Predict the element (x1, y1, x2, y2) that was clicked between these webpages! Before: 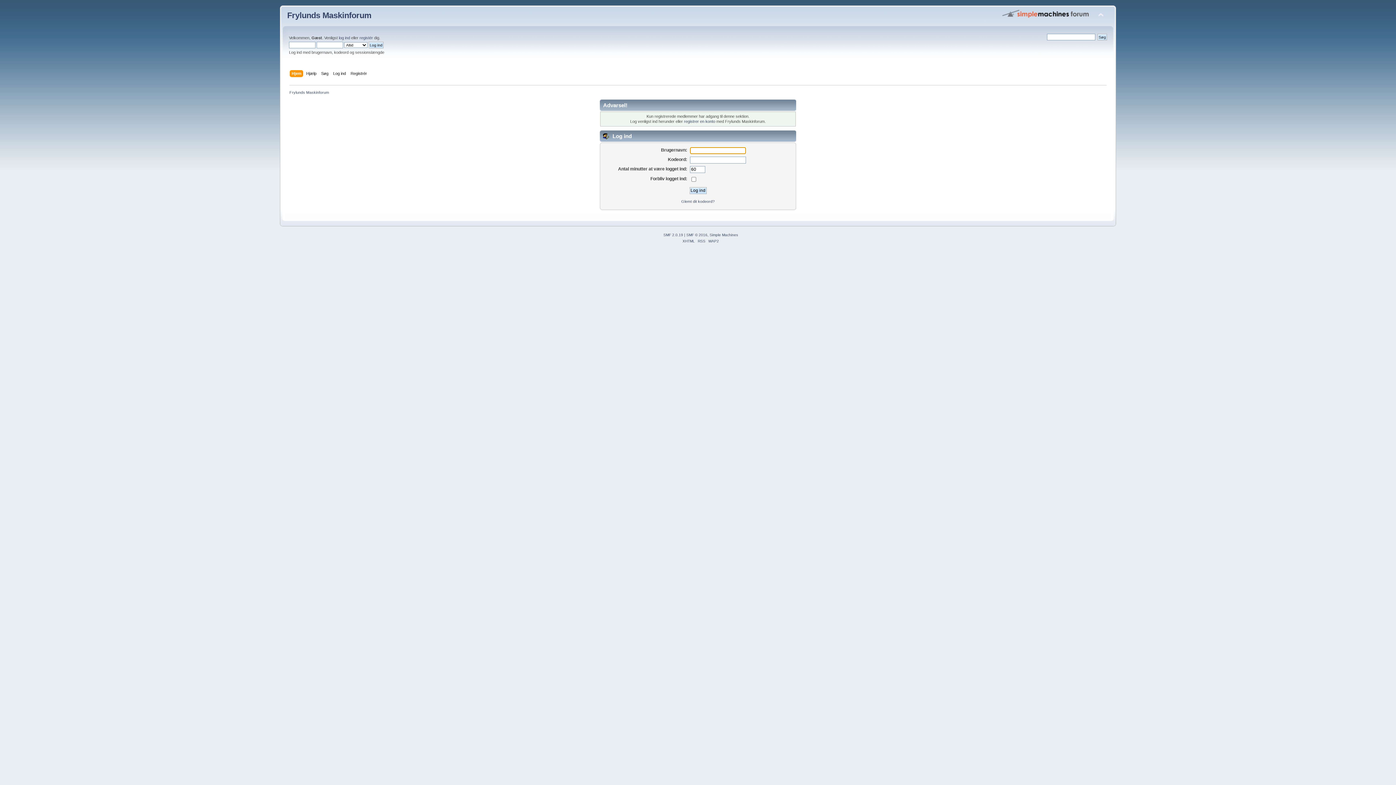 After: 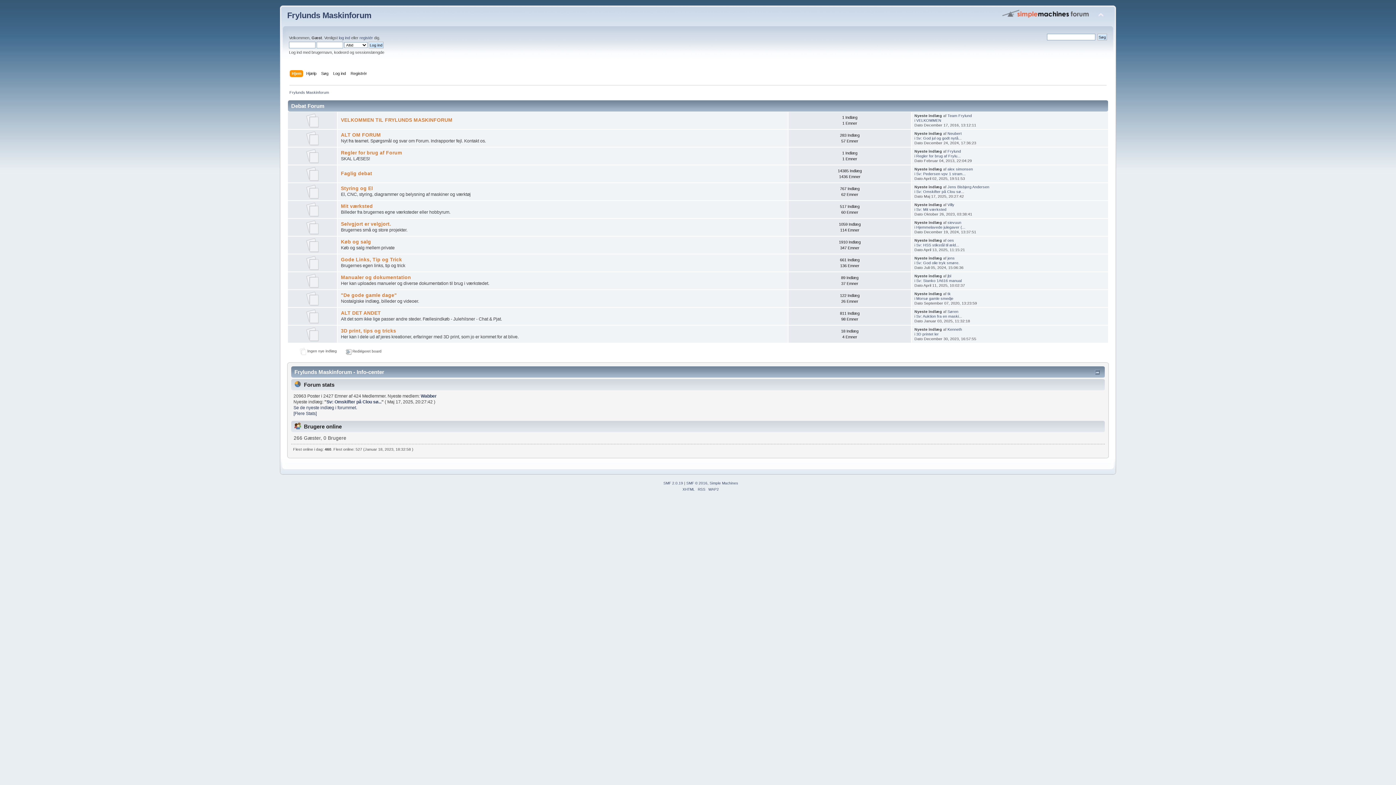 Action: label: Frylunds Maskinforum bbox: (287, 10, 371, 20)